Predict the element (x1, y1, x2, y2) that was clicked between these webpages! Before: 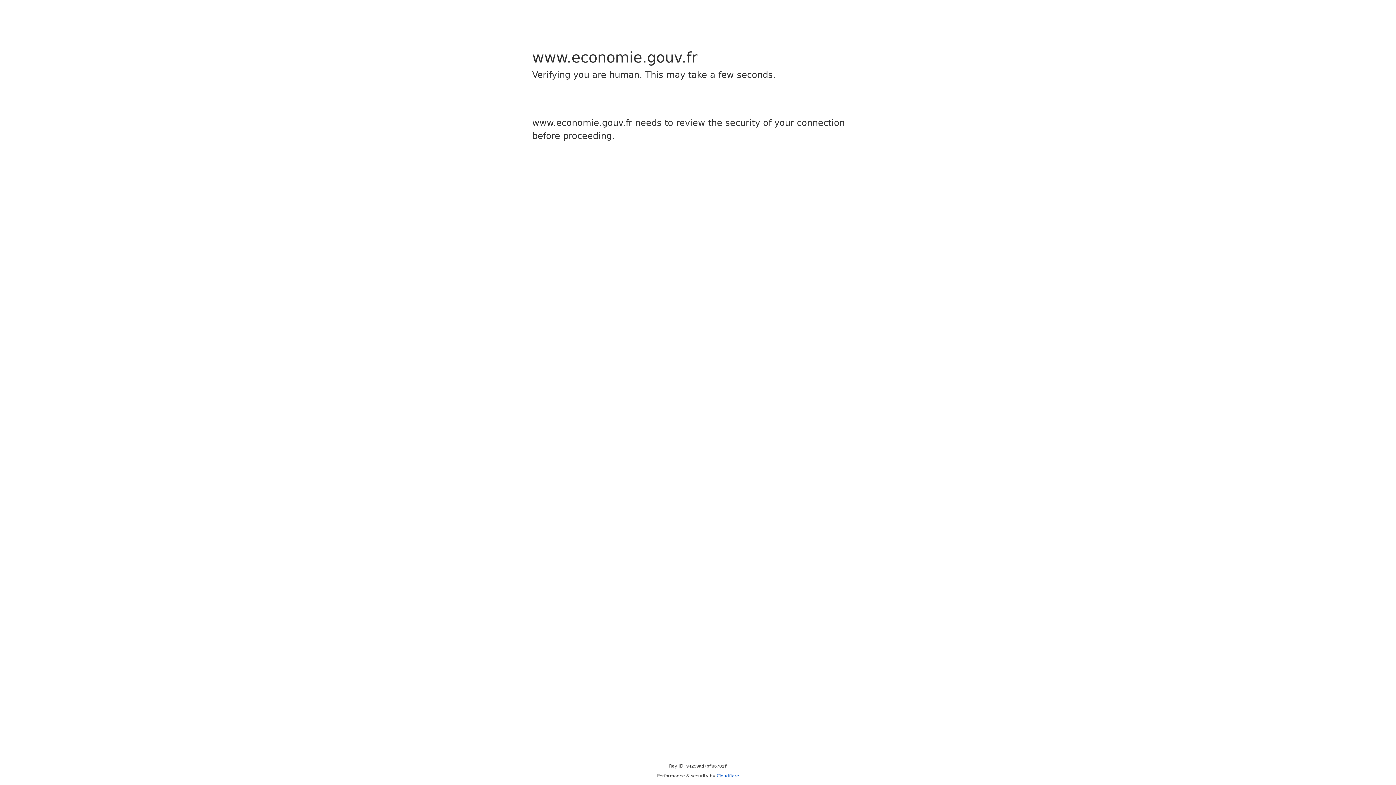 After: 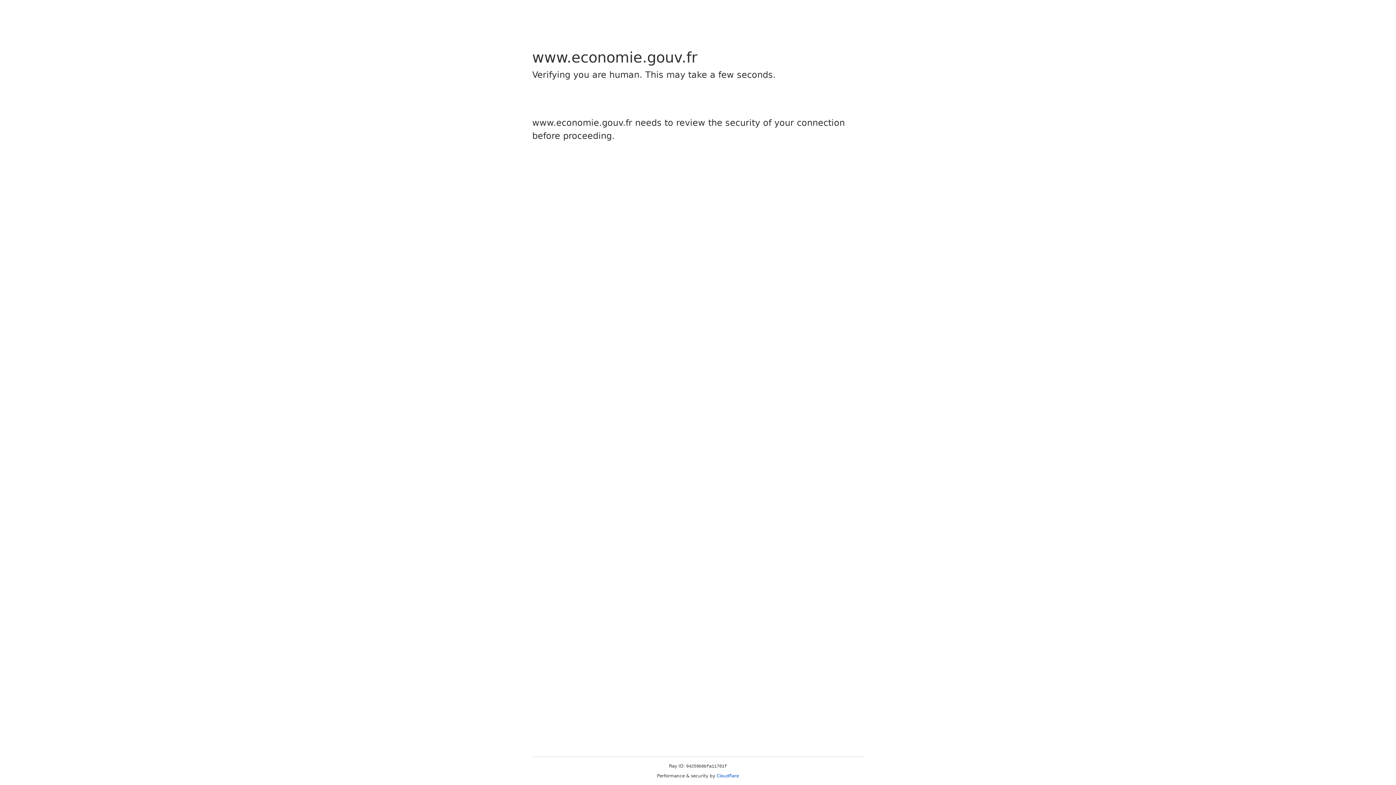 Action: bbox: (716, 773, 739, 778) label: Cloudflare